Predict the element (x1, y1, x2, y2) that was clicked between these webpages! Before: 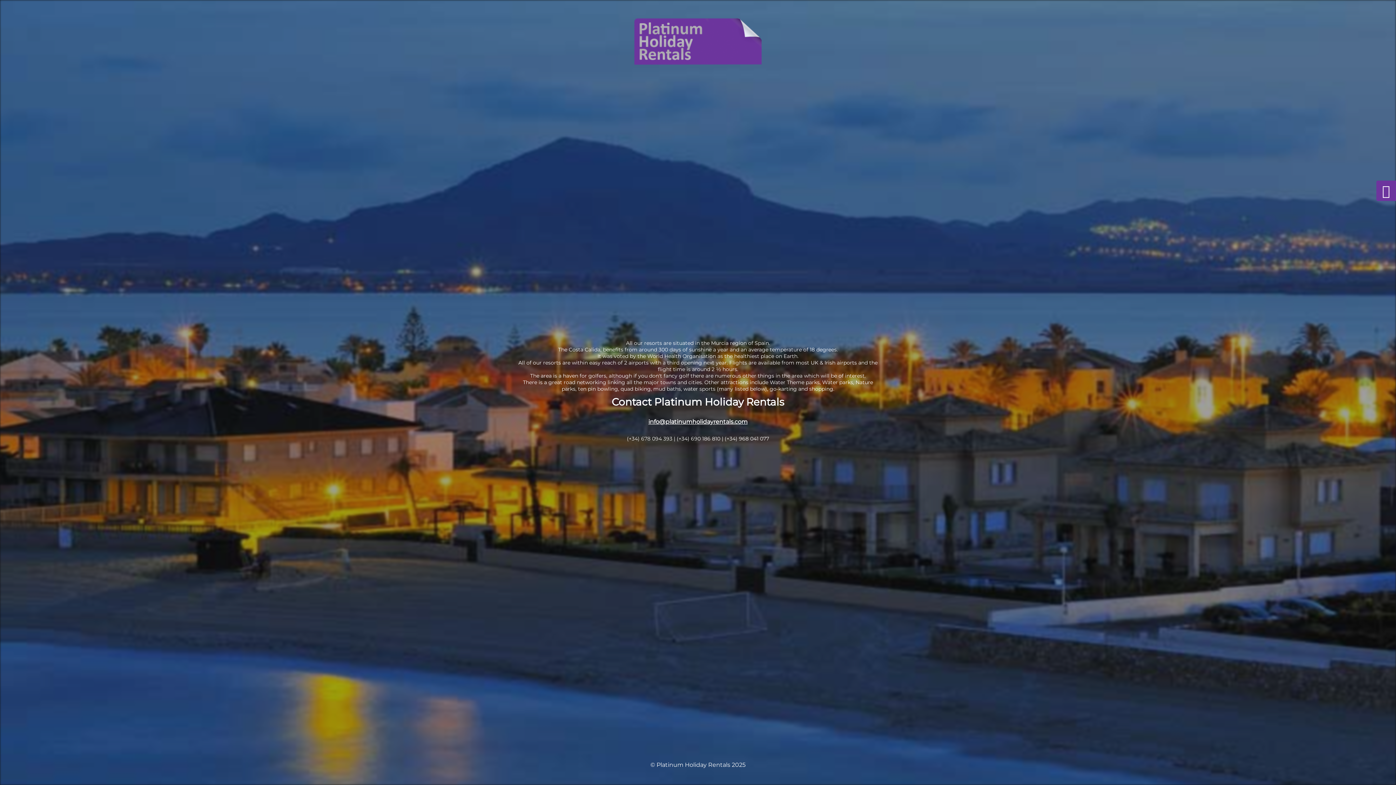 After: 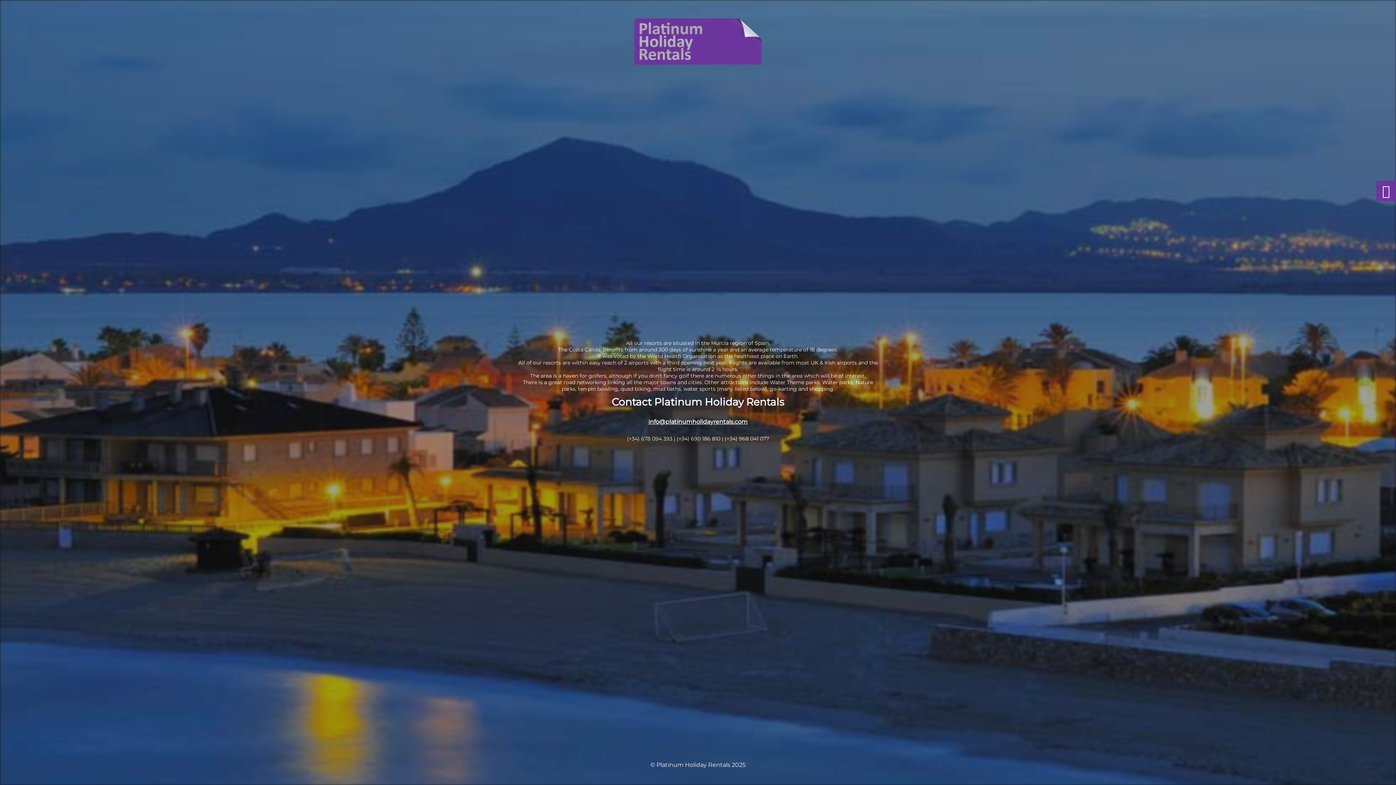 Action: label: info@platinumholidayrentals.com bbox: (648, 418, 747, 425)